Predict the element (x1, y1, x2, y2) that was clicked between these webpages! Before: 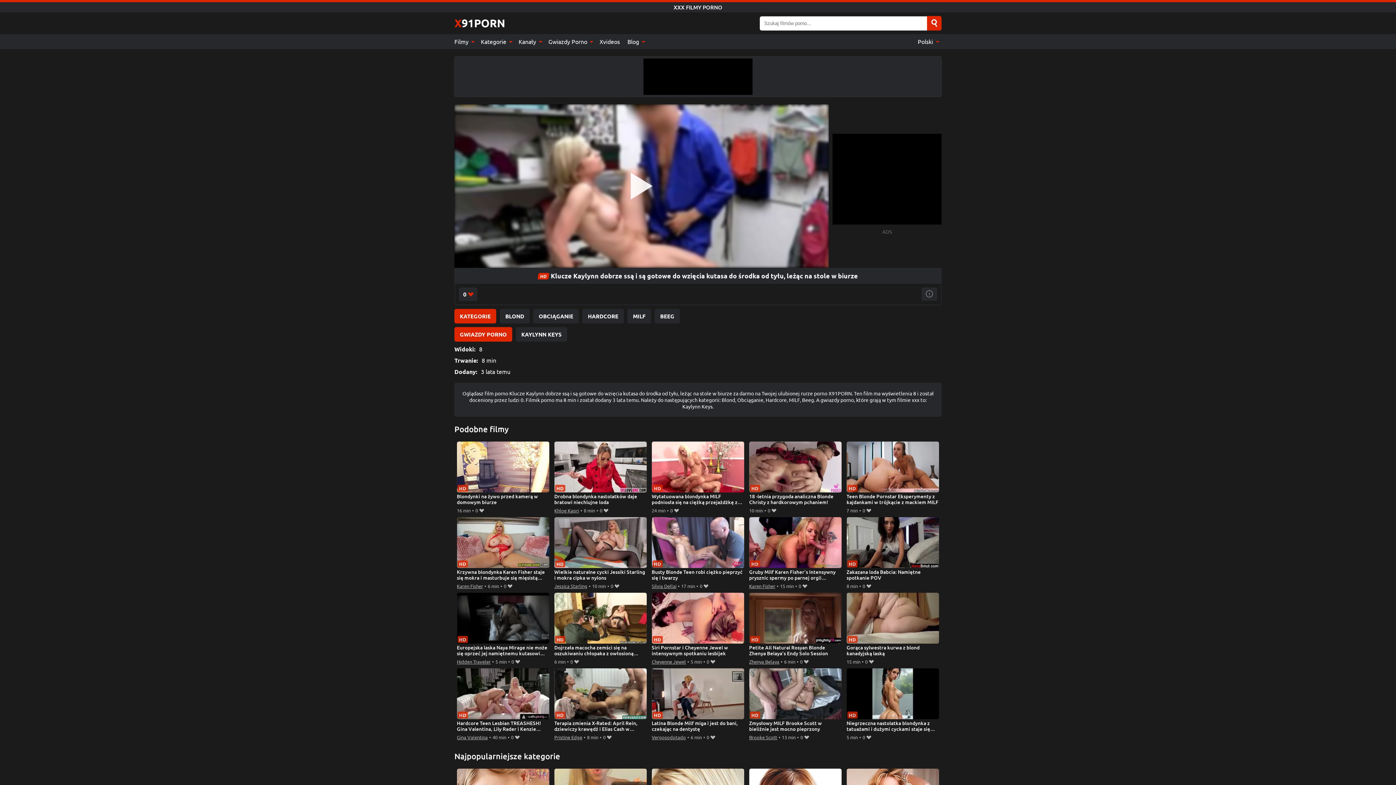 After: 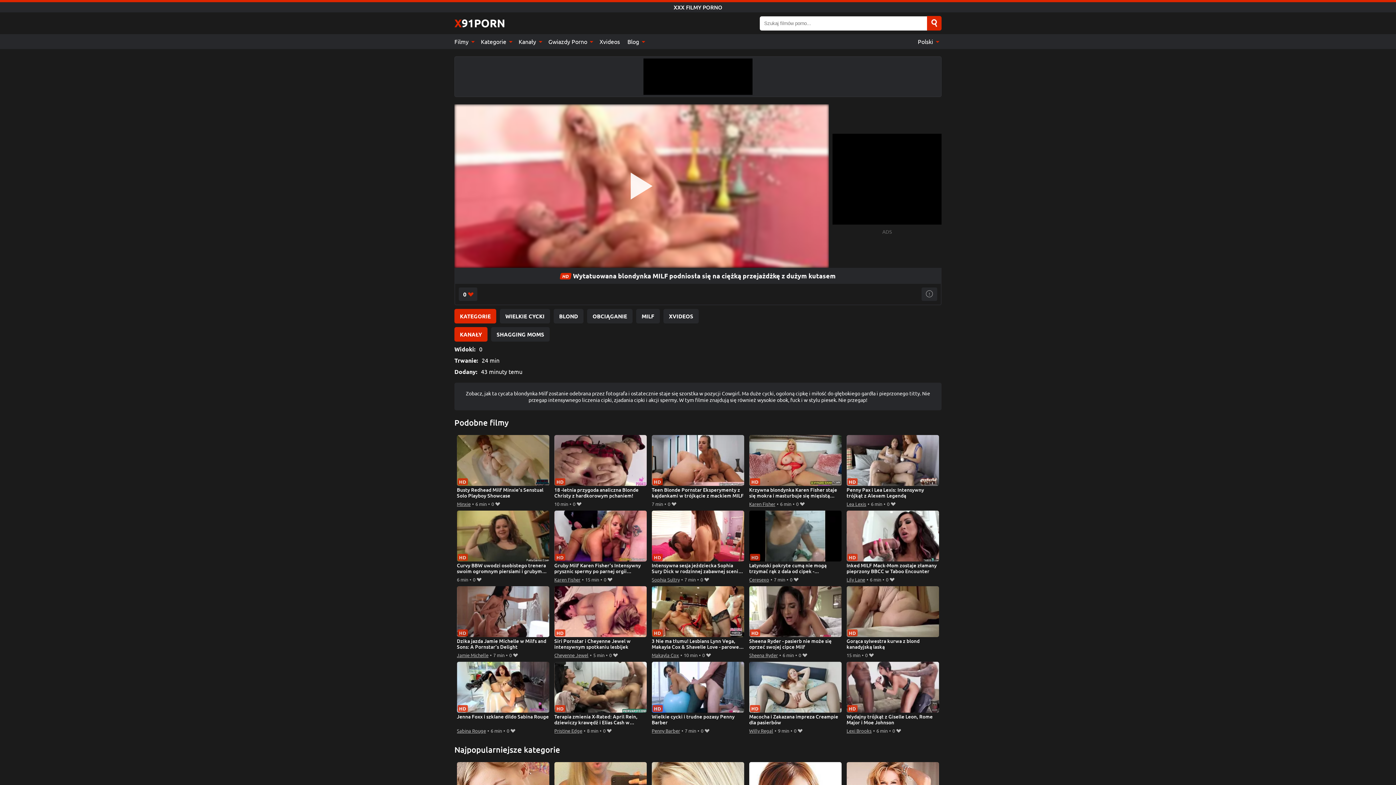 Action: label: Wytatuowana blondynka MILF podniosła się na ciężką przejażdżkę z dużym kutasem bbox: (651, 441, 744, 506)